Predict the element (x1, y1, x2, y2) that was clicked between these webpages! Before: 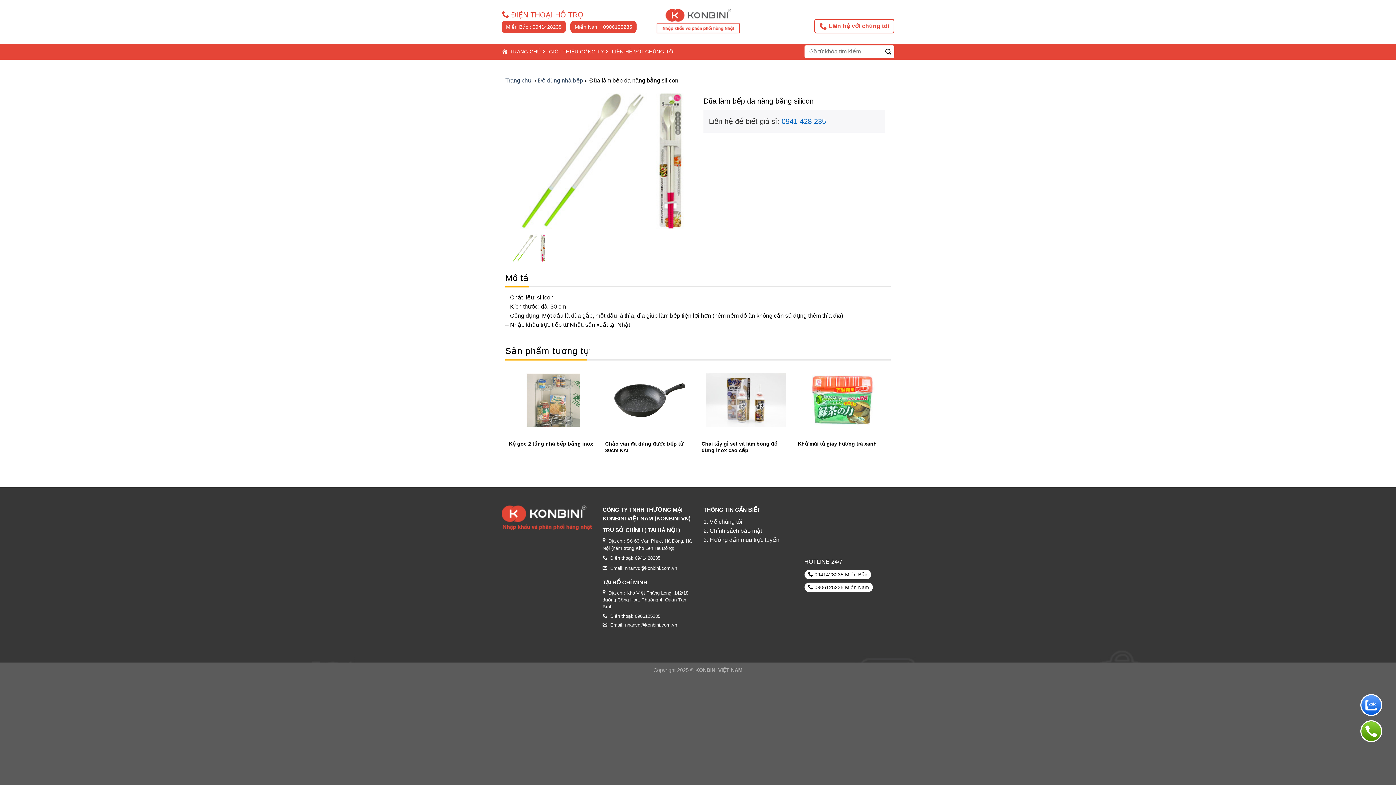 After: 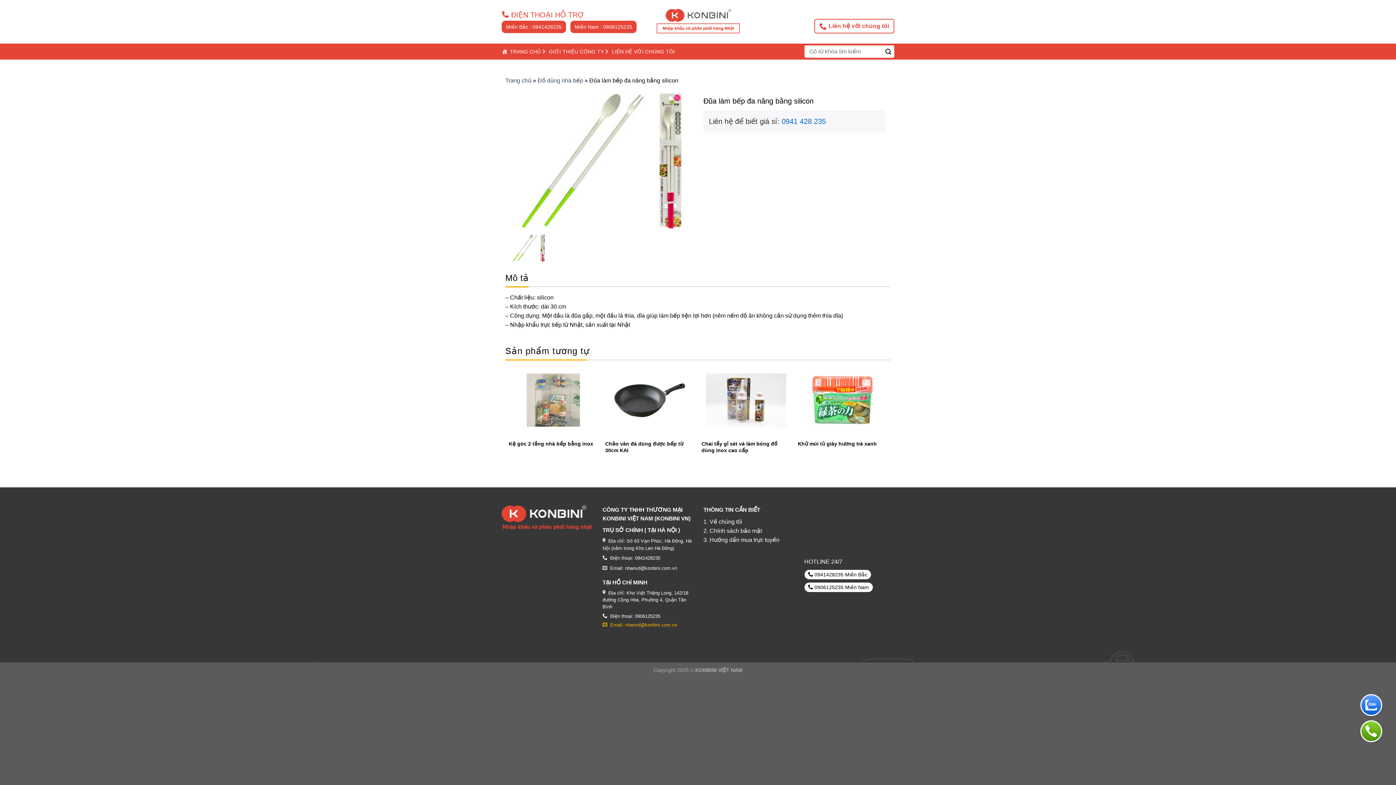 Action: label: Email: nhanvd@konbini.com.vn bbox: (602, 622, 677, 627)